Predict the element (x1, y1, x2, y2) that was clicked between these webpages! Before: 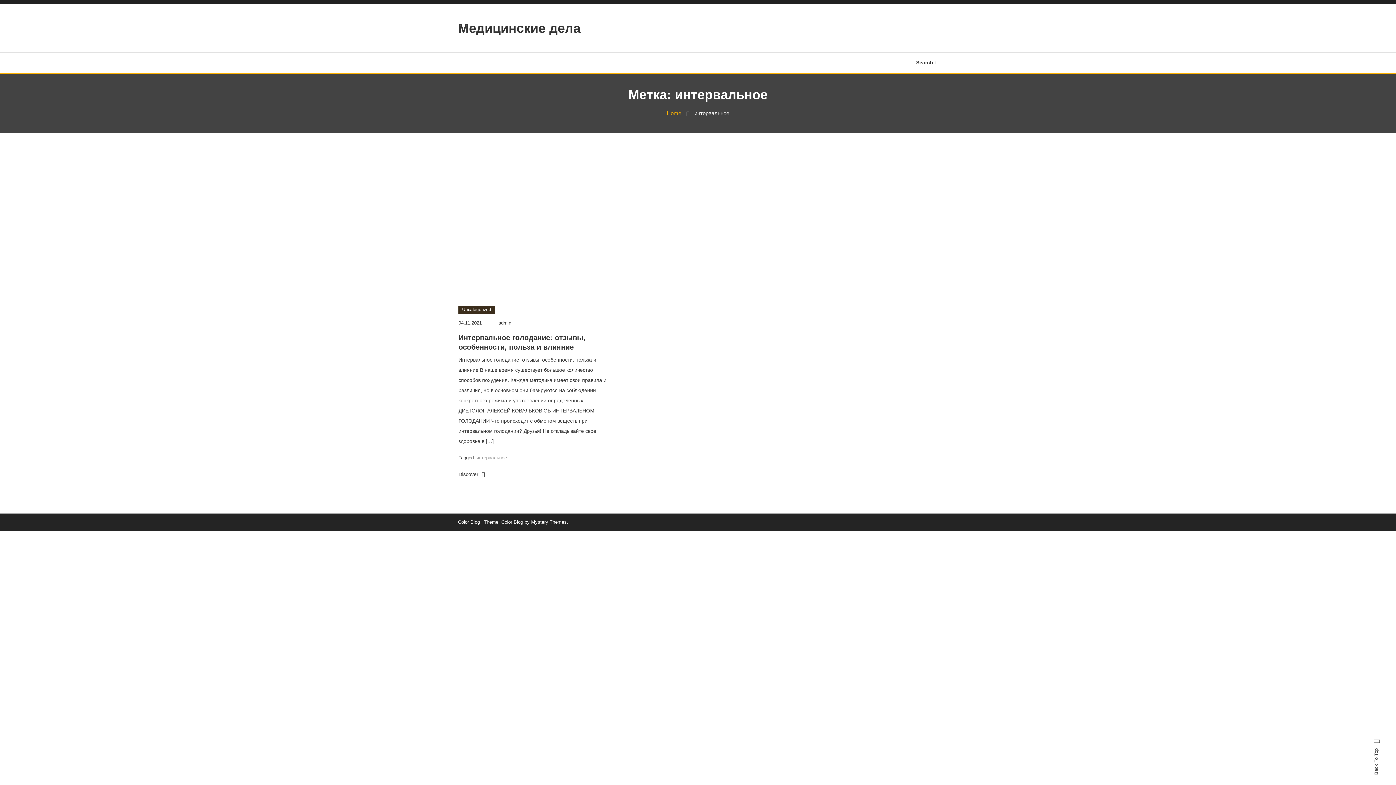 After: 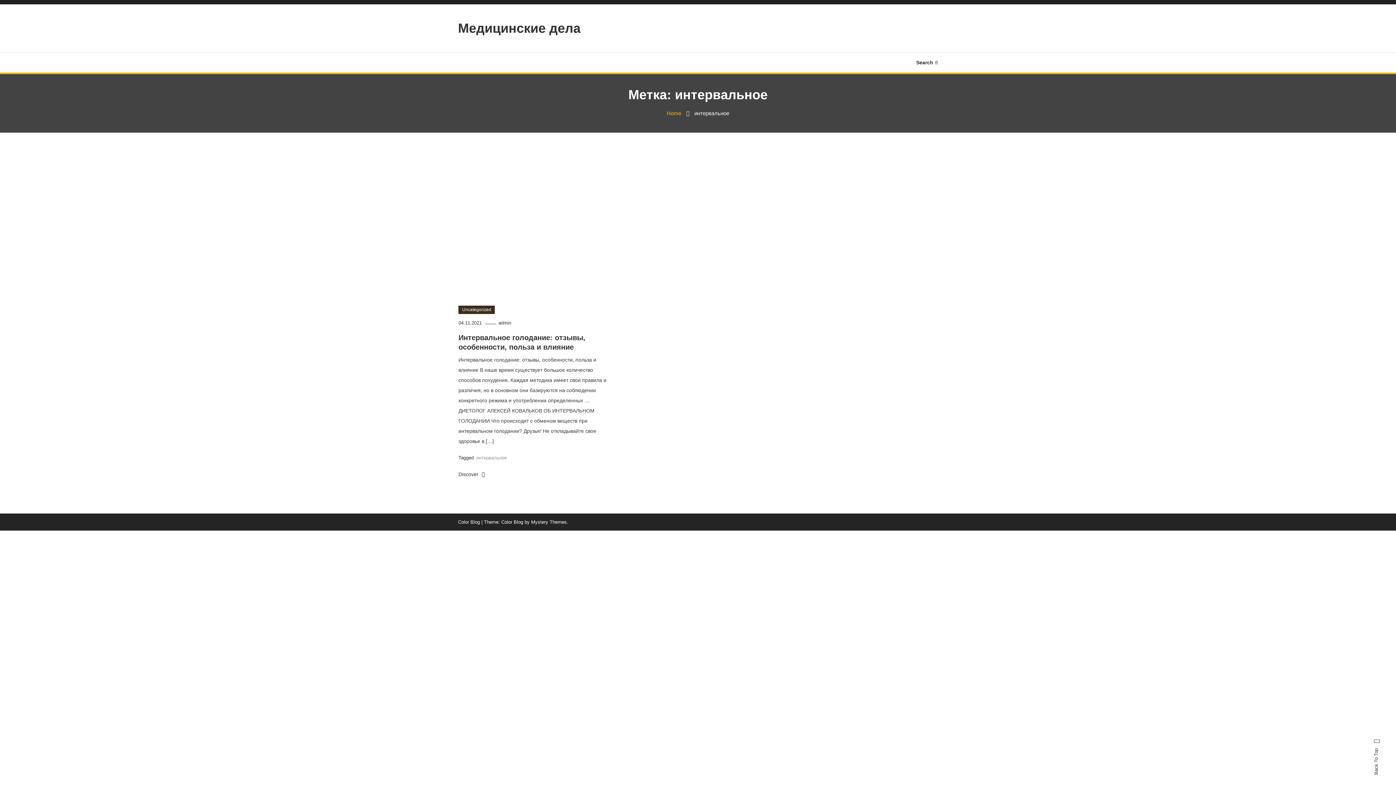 Action: label: интервальное bbox: (476, 455, 506, 460)